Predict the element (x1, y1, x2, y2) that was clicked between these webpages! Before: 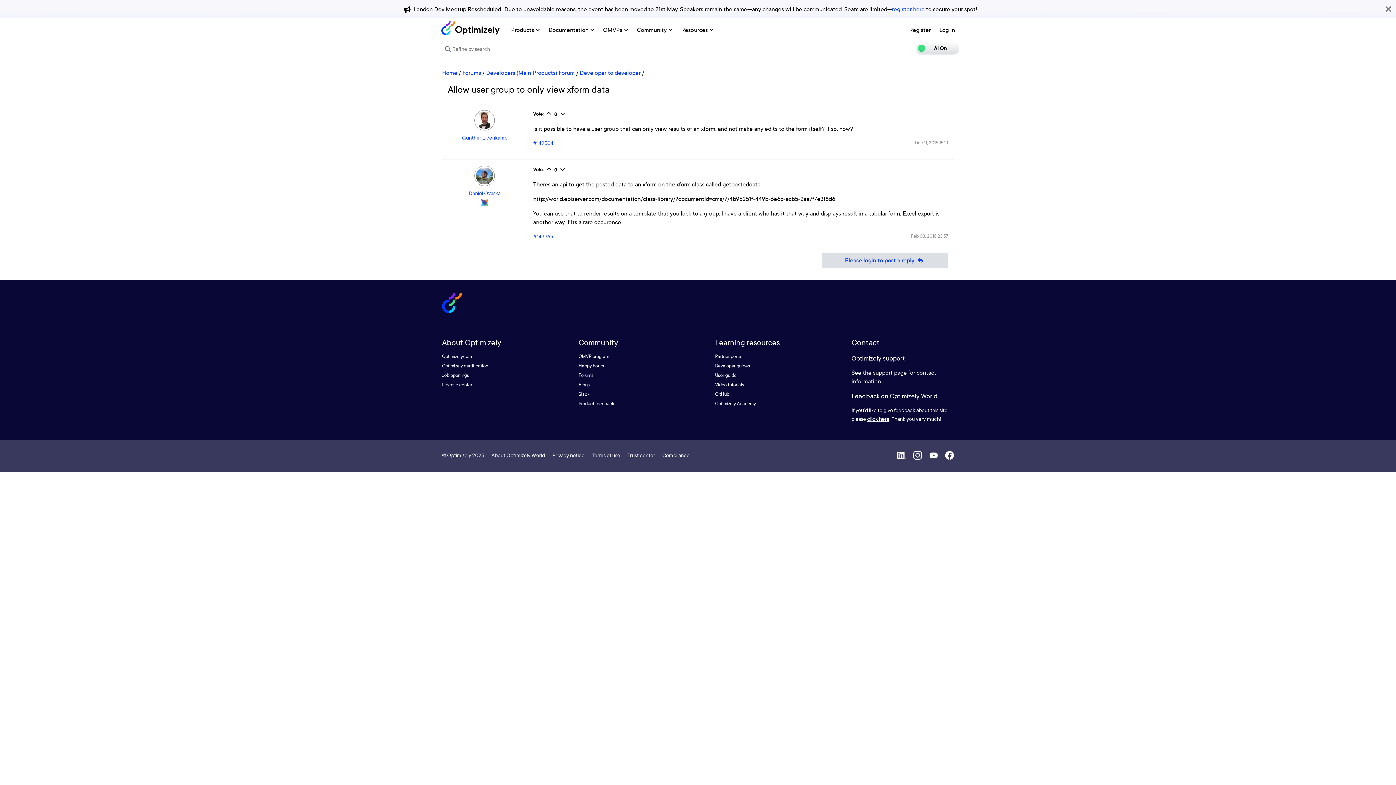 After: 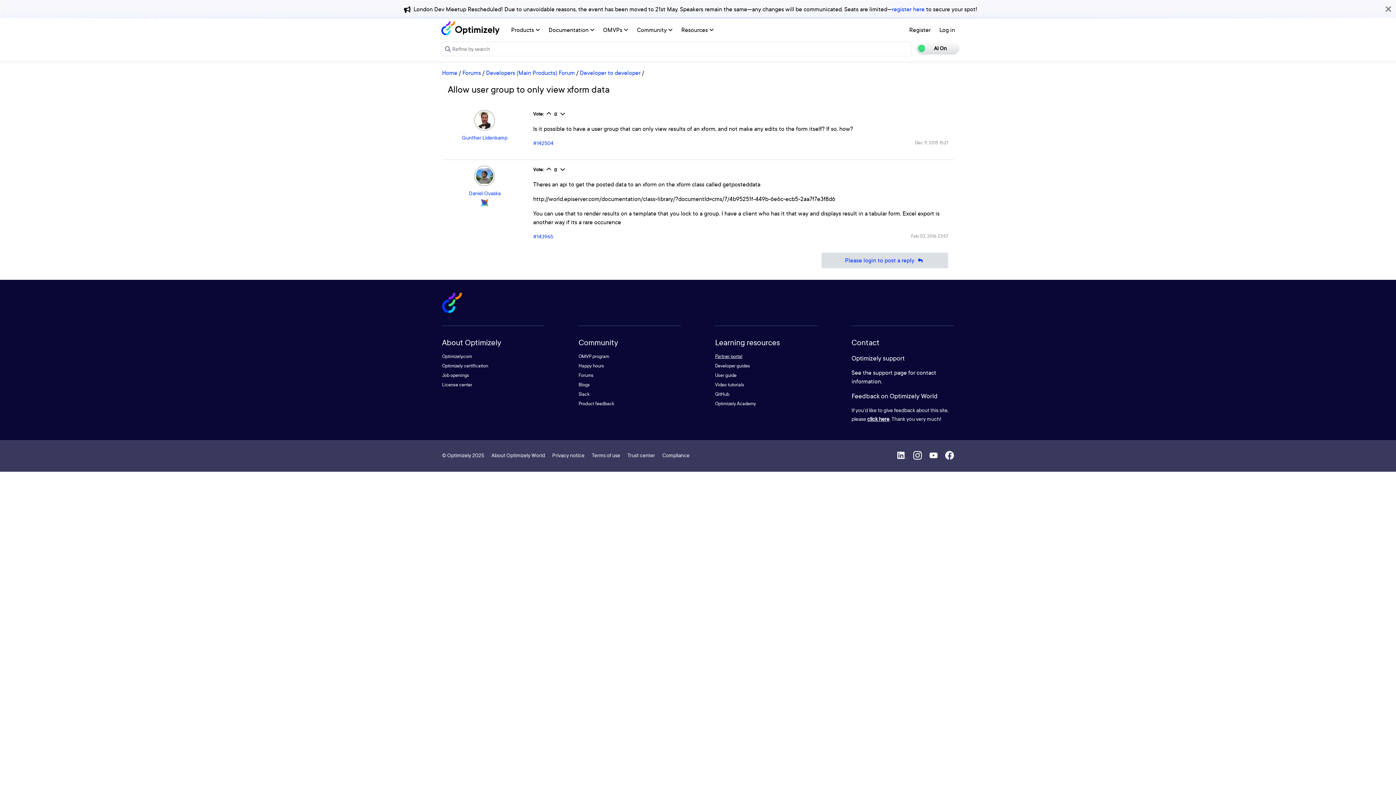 Action: bbox: (715, 353, 742, 359) label: Partner portal